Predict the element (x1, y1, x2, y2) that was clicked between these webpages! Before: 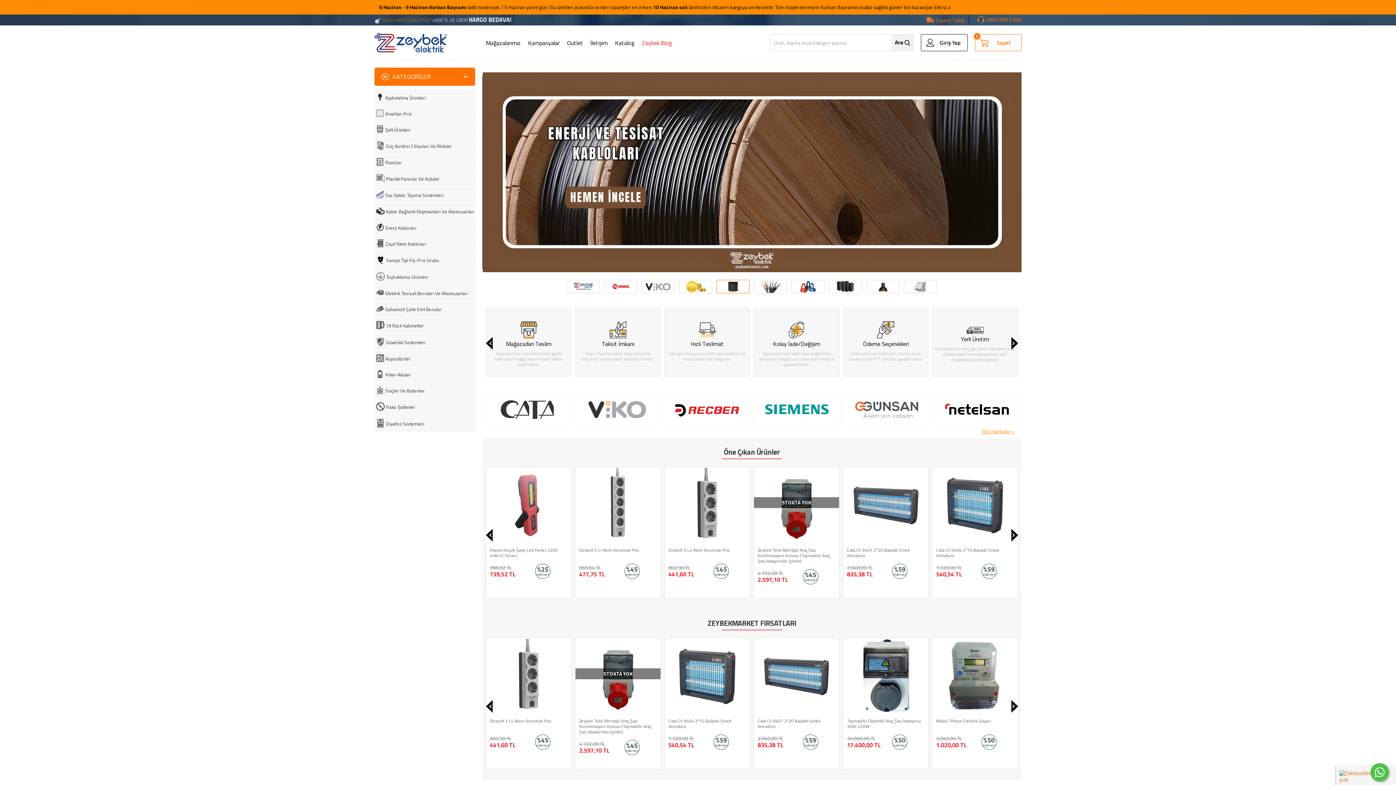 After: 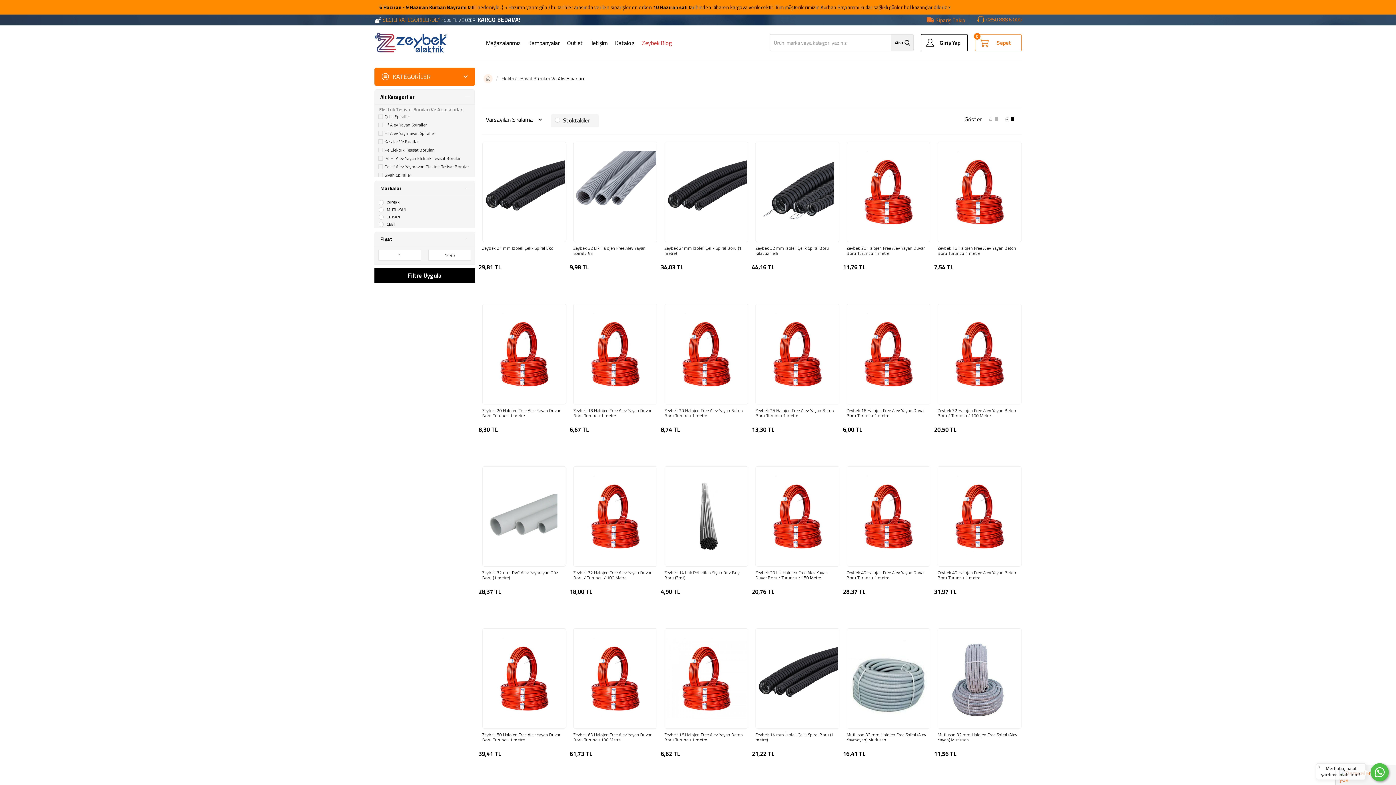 Action: label: Elektrik Tesisat Boruları Ve Aksesuarları bbox: (382, 289, 474, 296)